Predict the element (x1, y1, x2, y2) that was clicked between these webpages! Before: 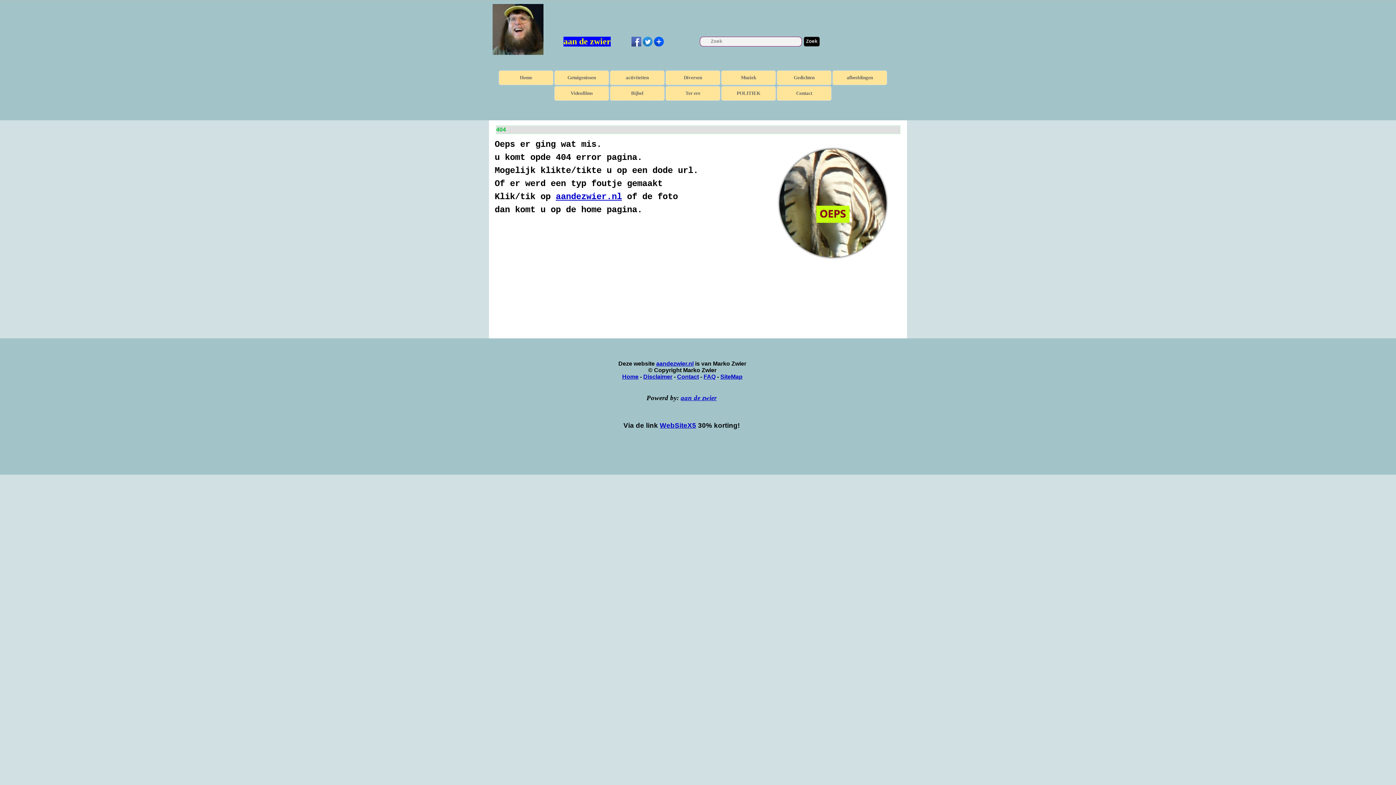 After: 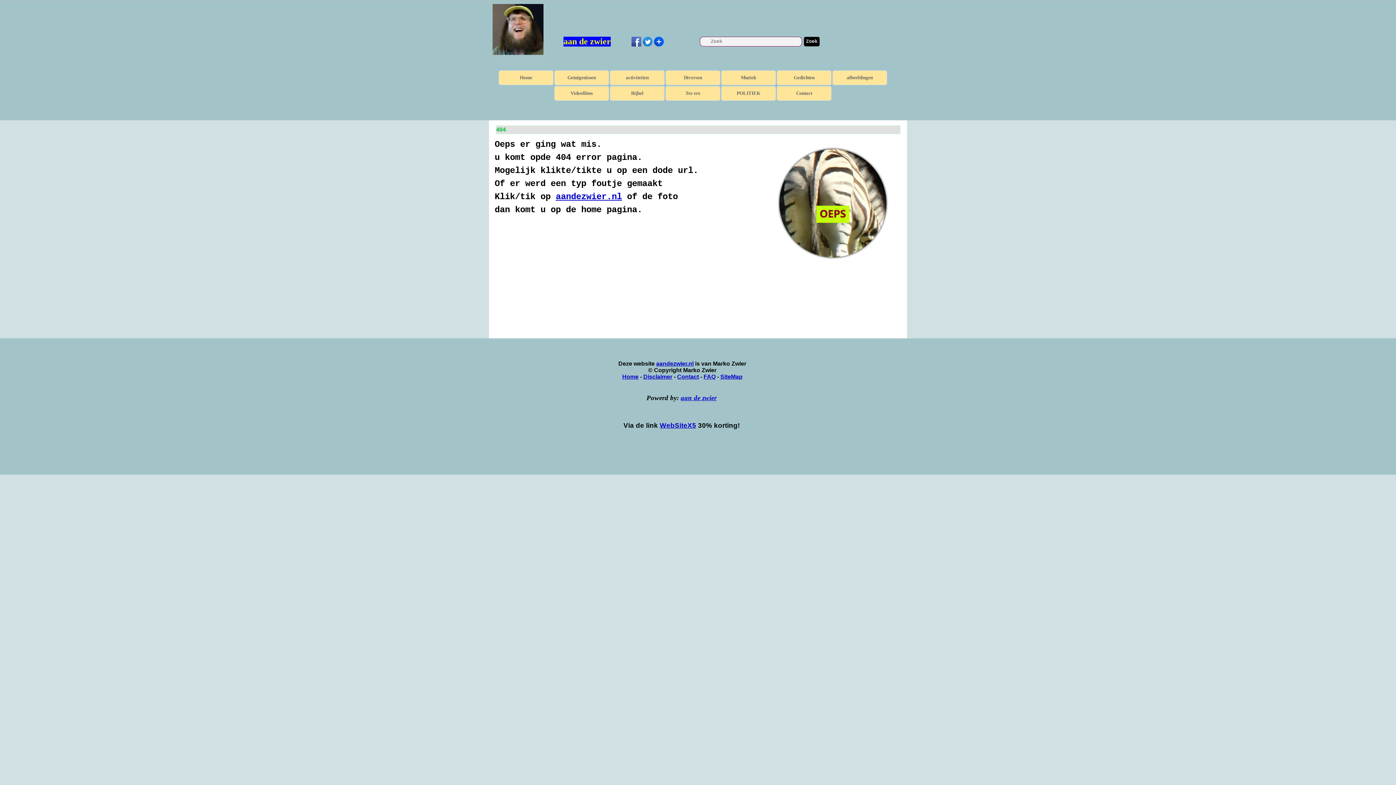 Action: bbox: (642, 36, 653, 46)